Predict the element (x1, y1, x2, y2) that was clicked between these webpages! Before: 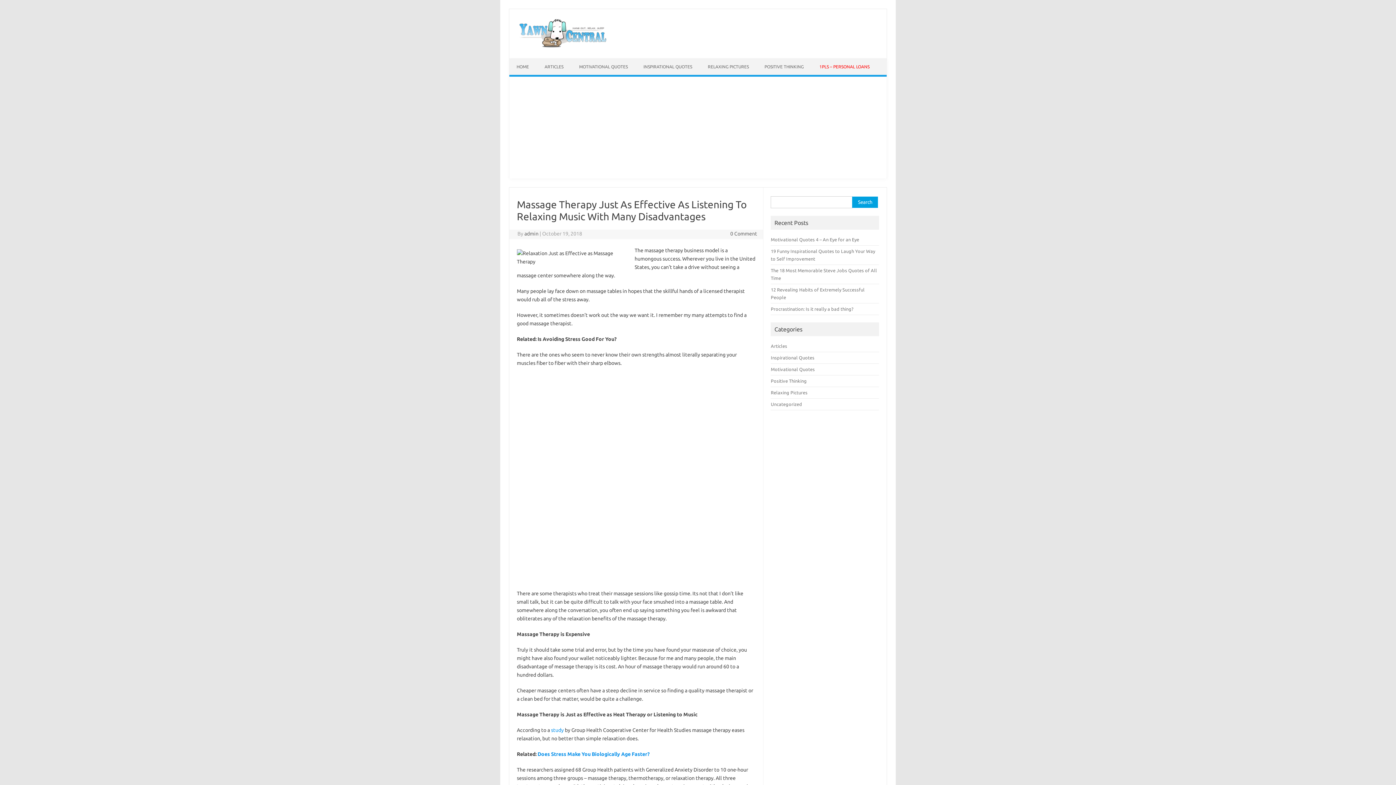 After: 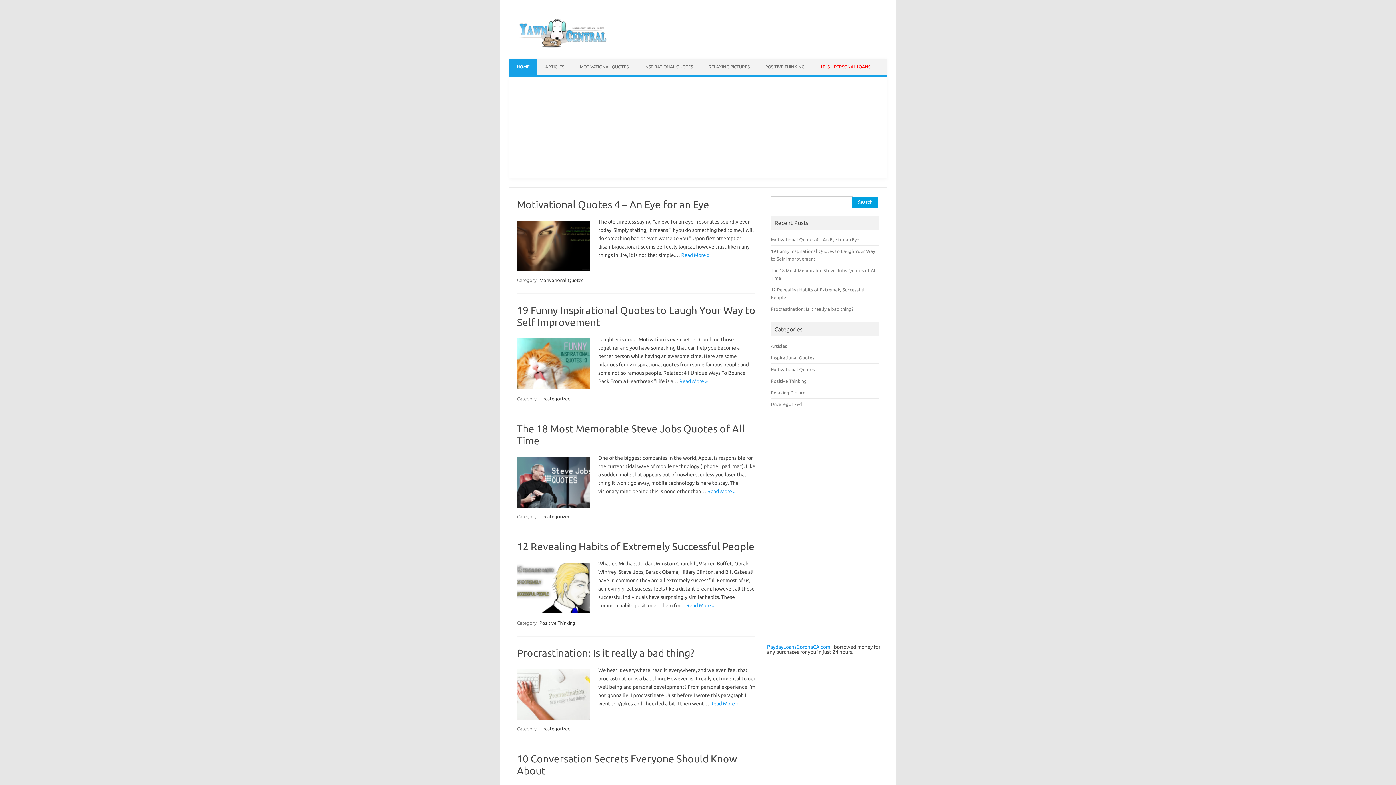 Action: bbox: (509, 58, 536, 74) label: HOME